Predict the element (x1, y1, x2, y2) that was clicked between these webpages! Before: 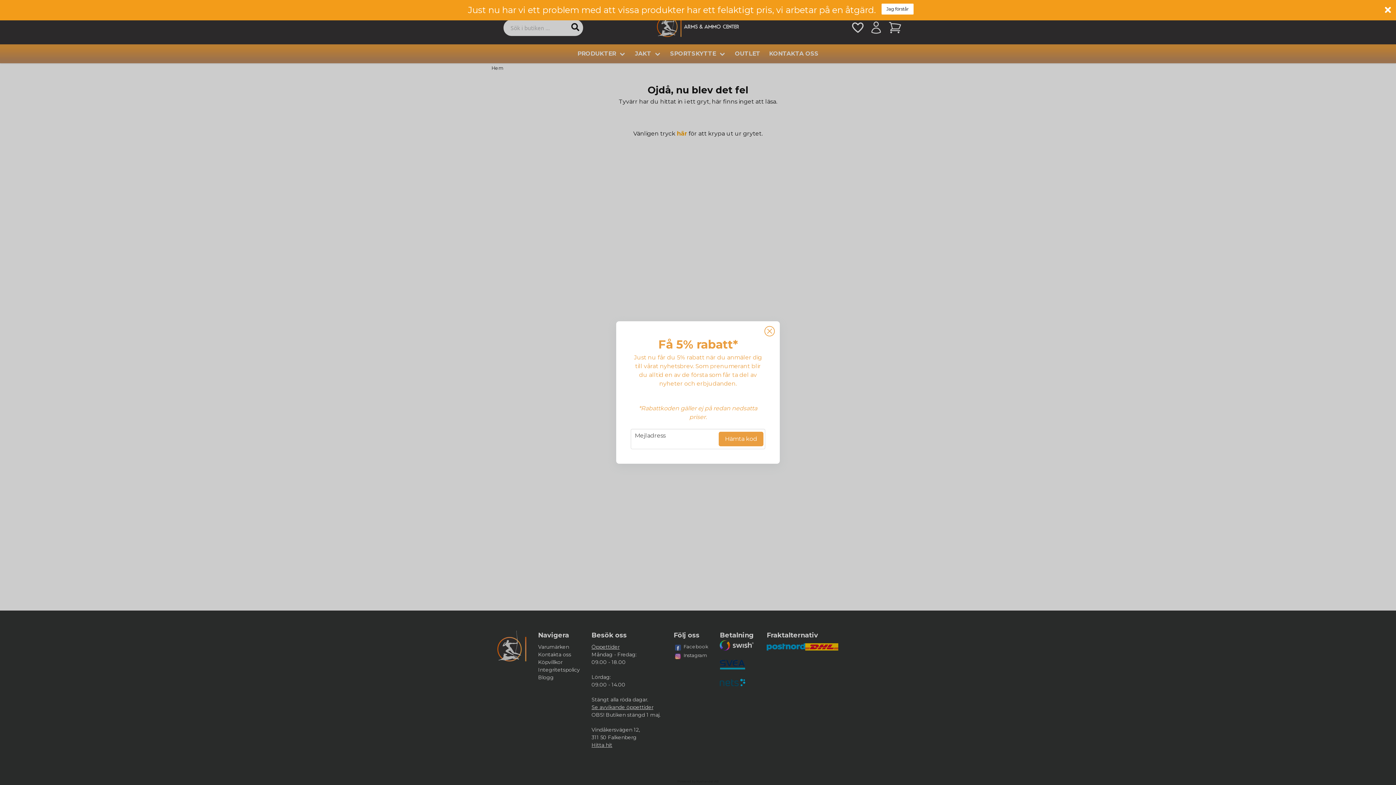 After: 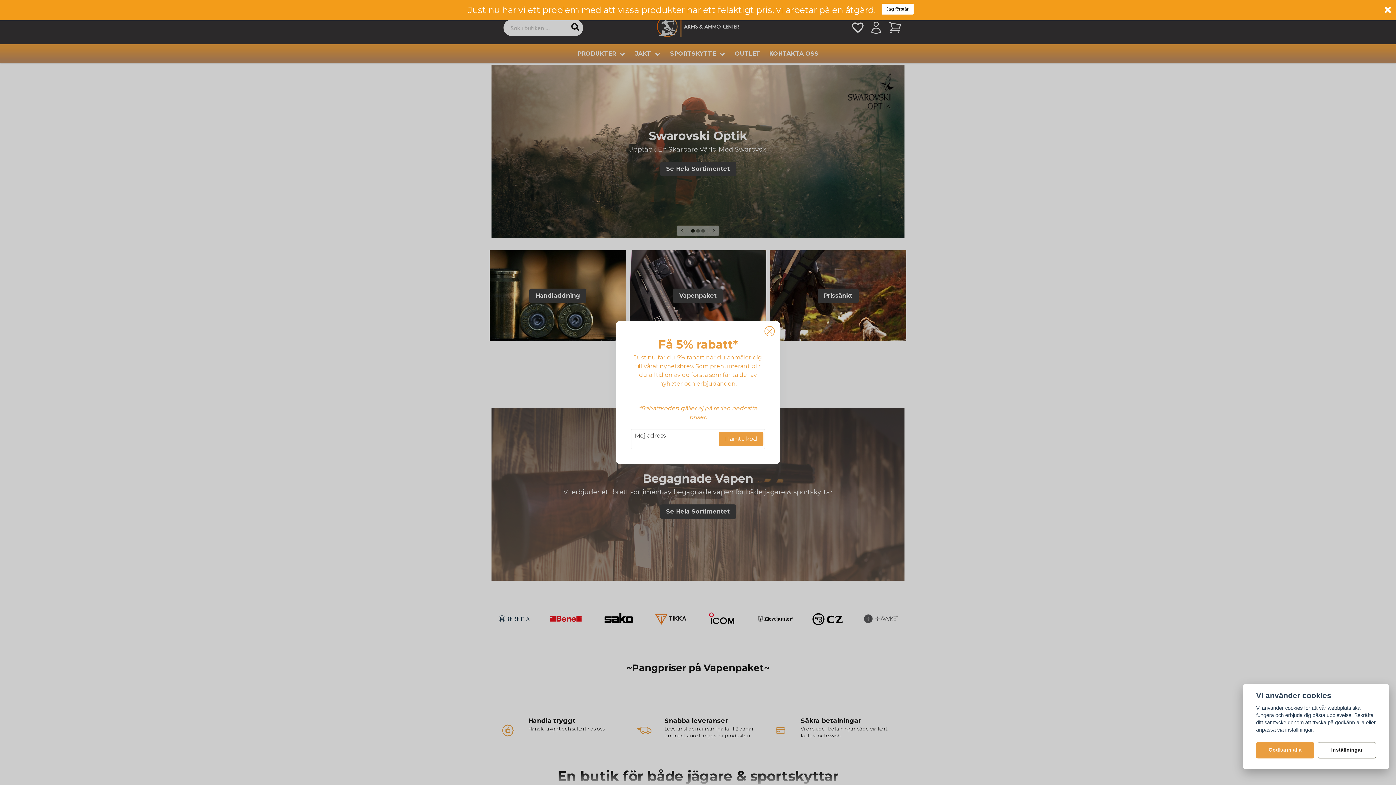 Action: label: Jag förstår bbox: (881, 3, 913, 14)